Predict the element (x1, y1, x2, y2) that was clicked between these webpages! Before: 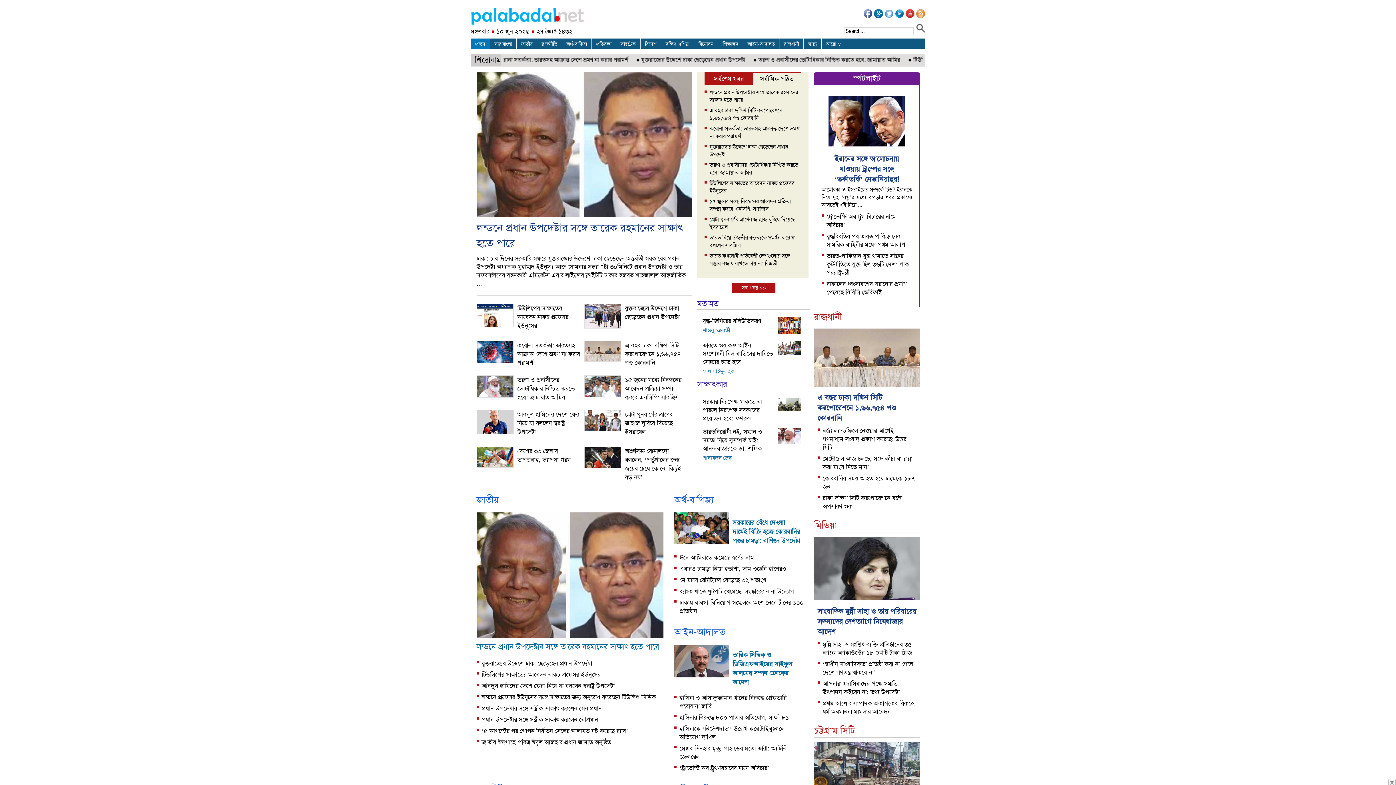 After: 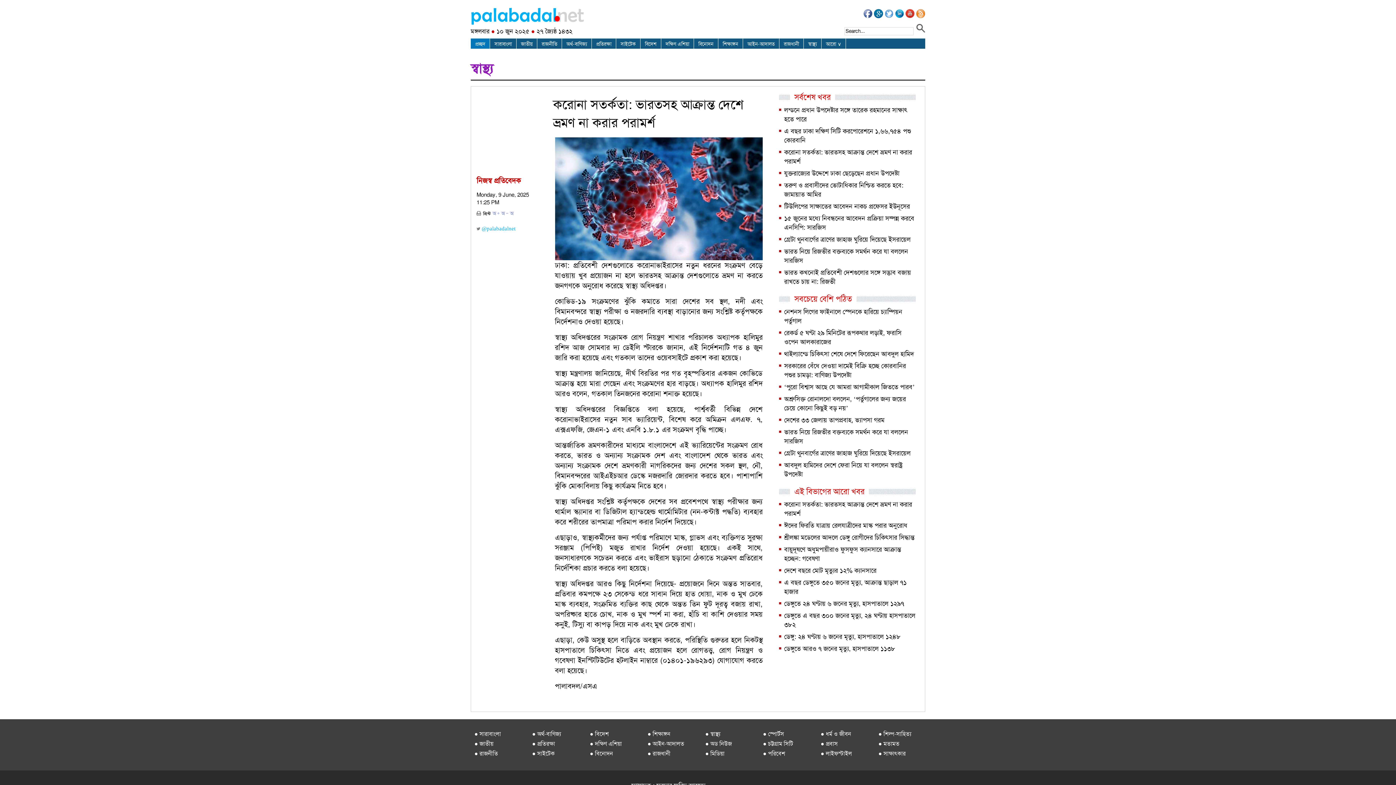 Action: bbox: (476, 341, 582, 367) label: করোনা সতর্কতা: ভারতসহ আক্রান্ত দেশে ভ্রমণ না করার পরামর্শ